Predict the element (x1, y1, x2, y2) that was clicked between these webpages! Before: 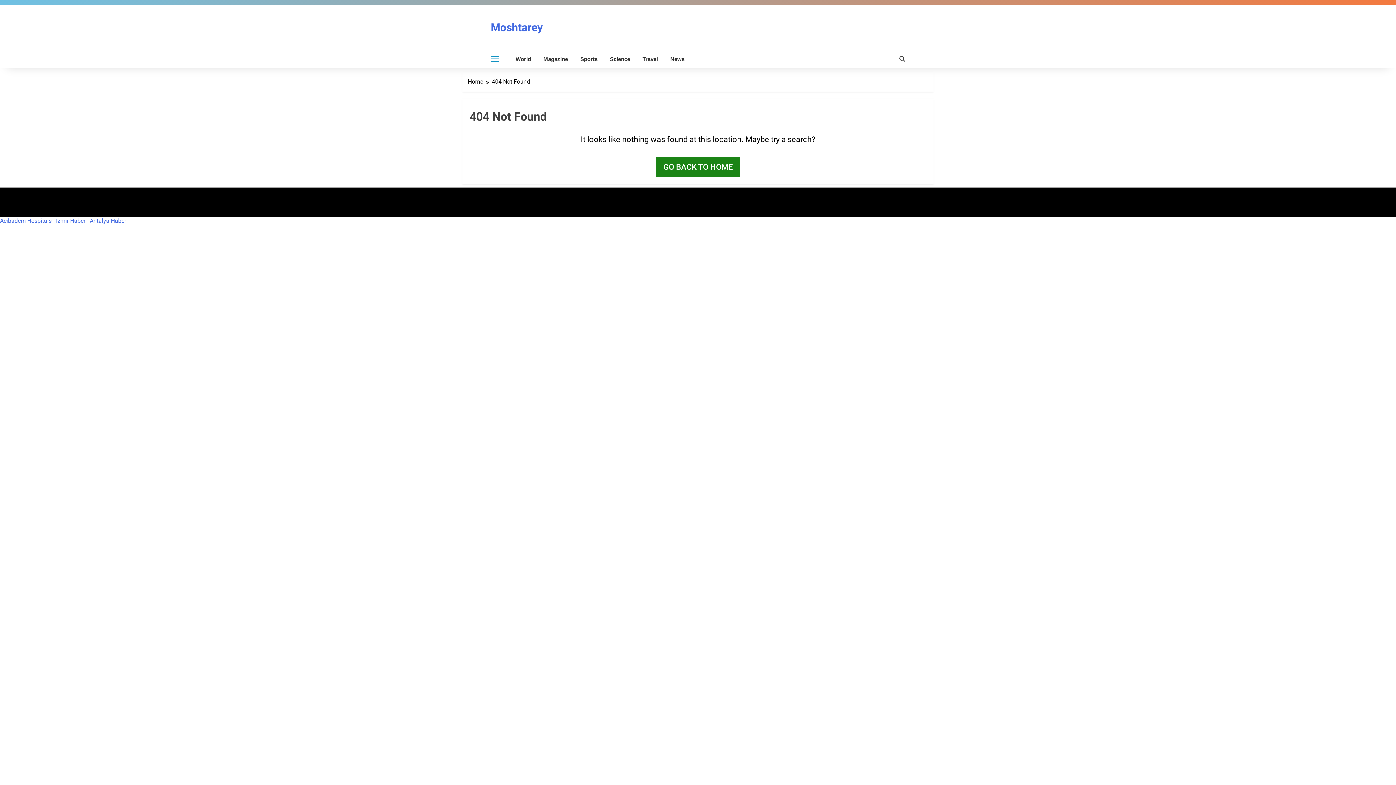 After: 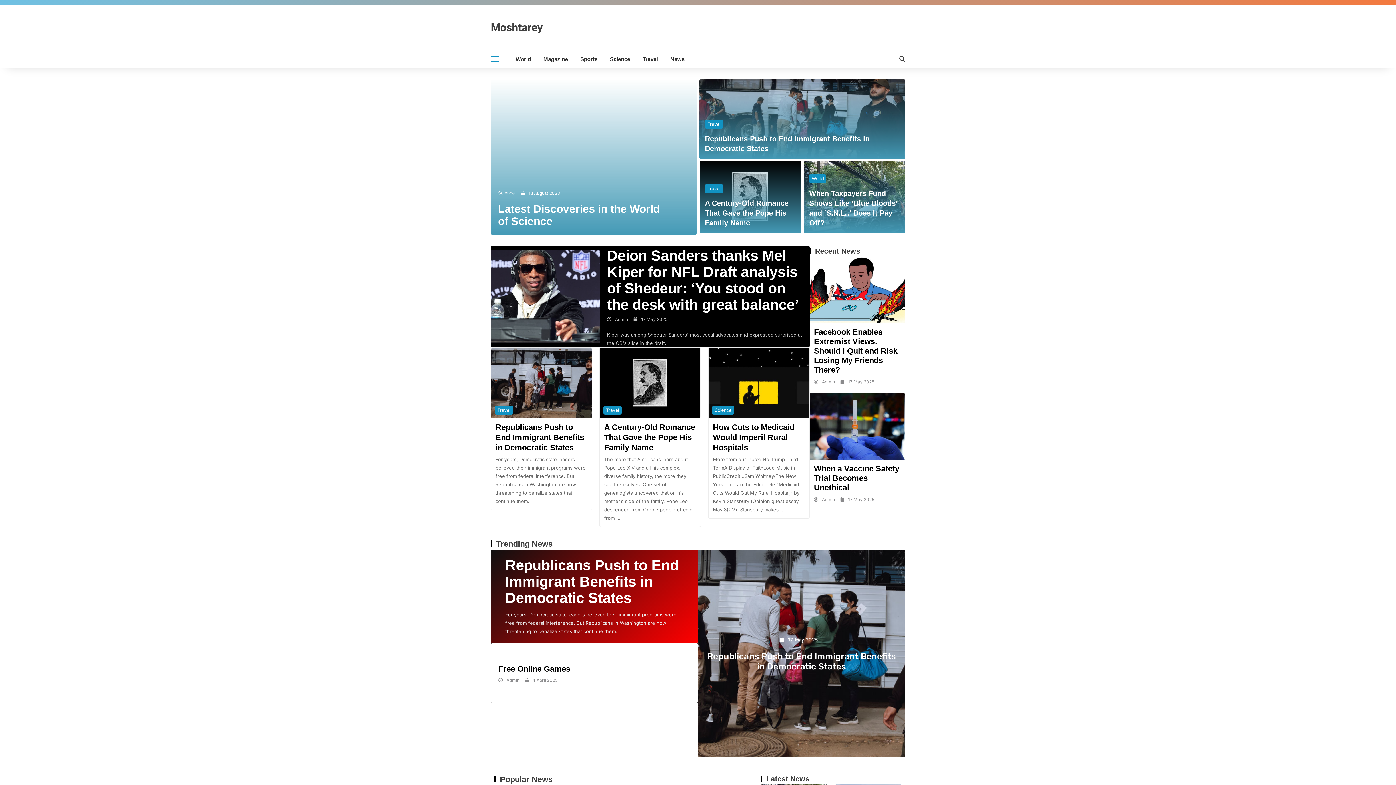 Action: bbox: (468, 77, 492, 86) label: Home